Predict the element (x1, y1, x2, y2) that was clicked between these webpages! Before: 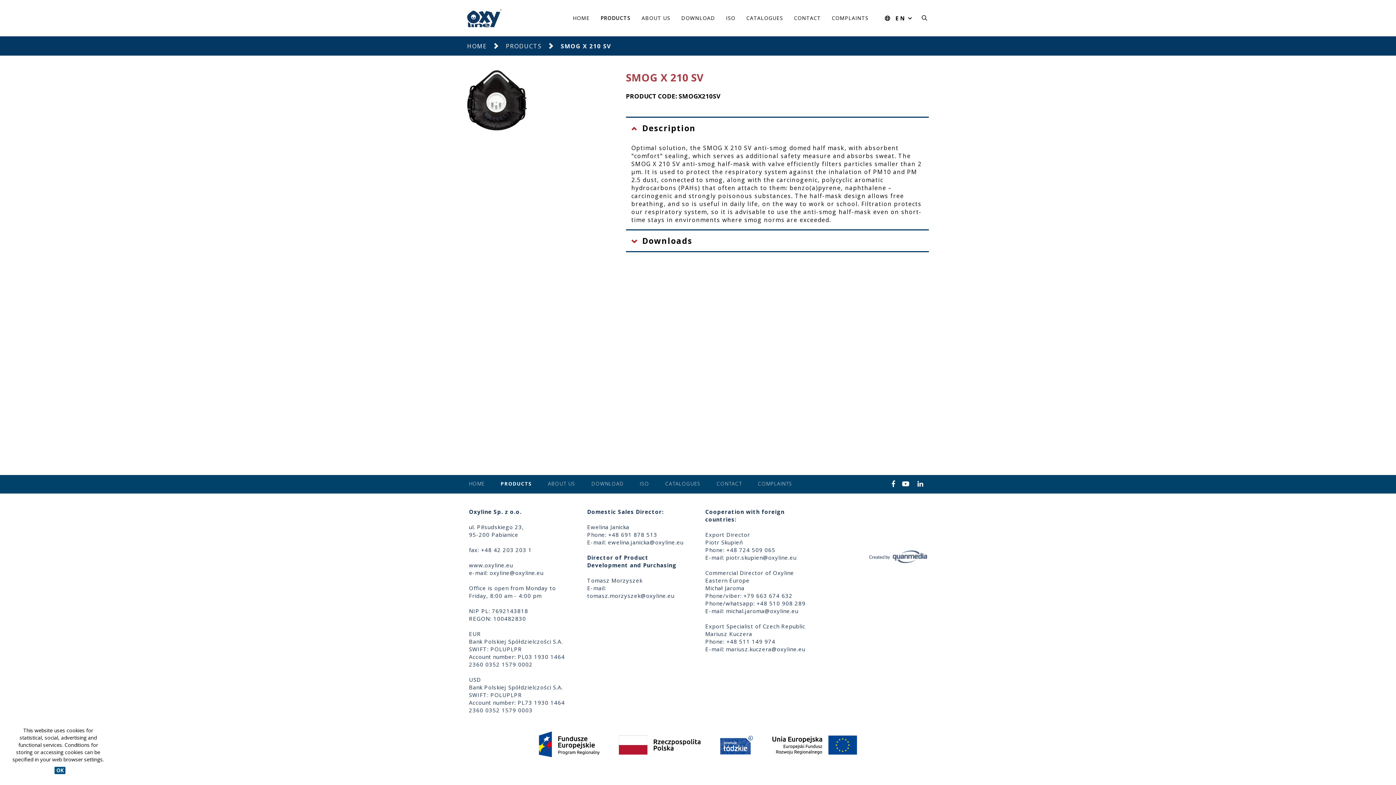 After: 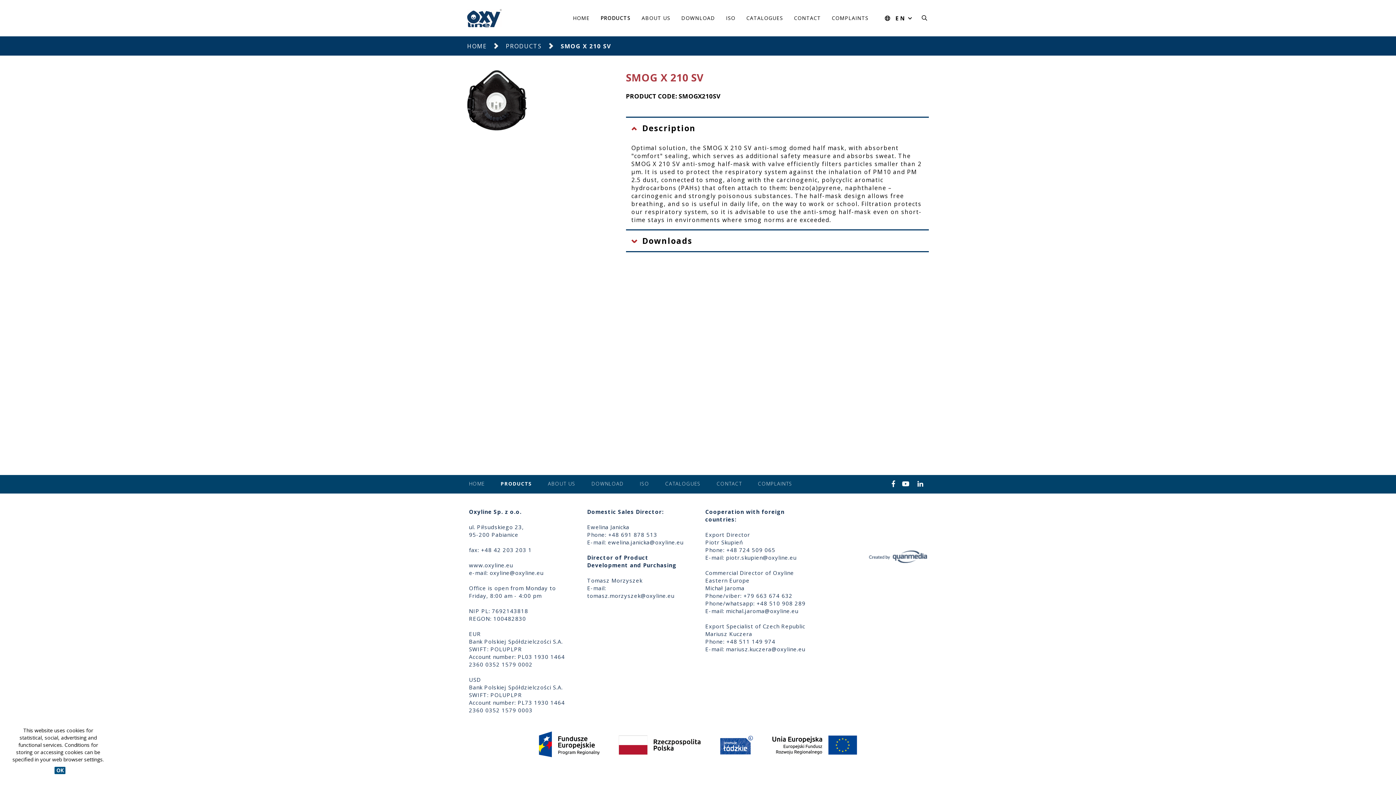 Action: label: oxyline@oxyline.eu bbox: (489, 569, 543, 576)